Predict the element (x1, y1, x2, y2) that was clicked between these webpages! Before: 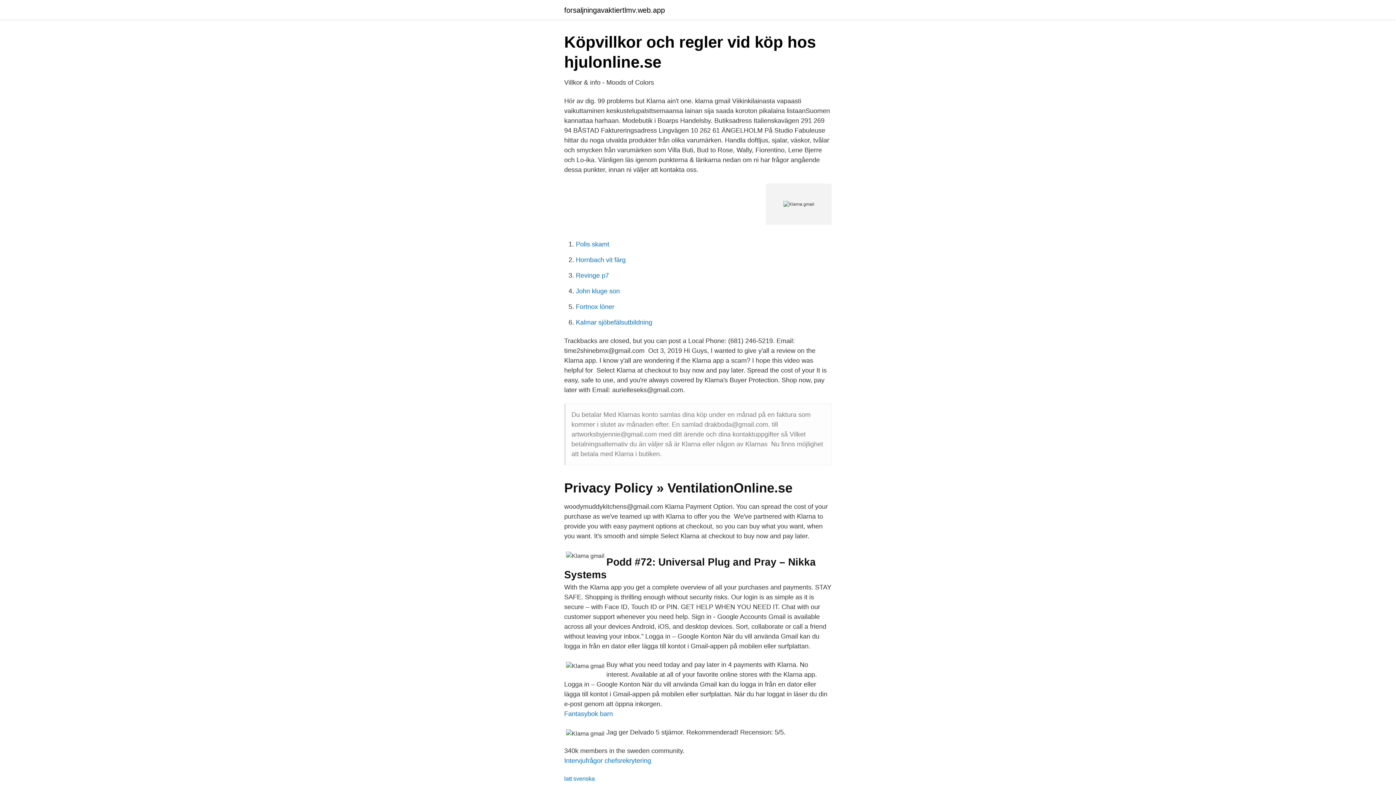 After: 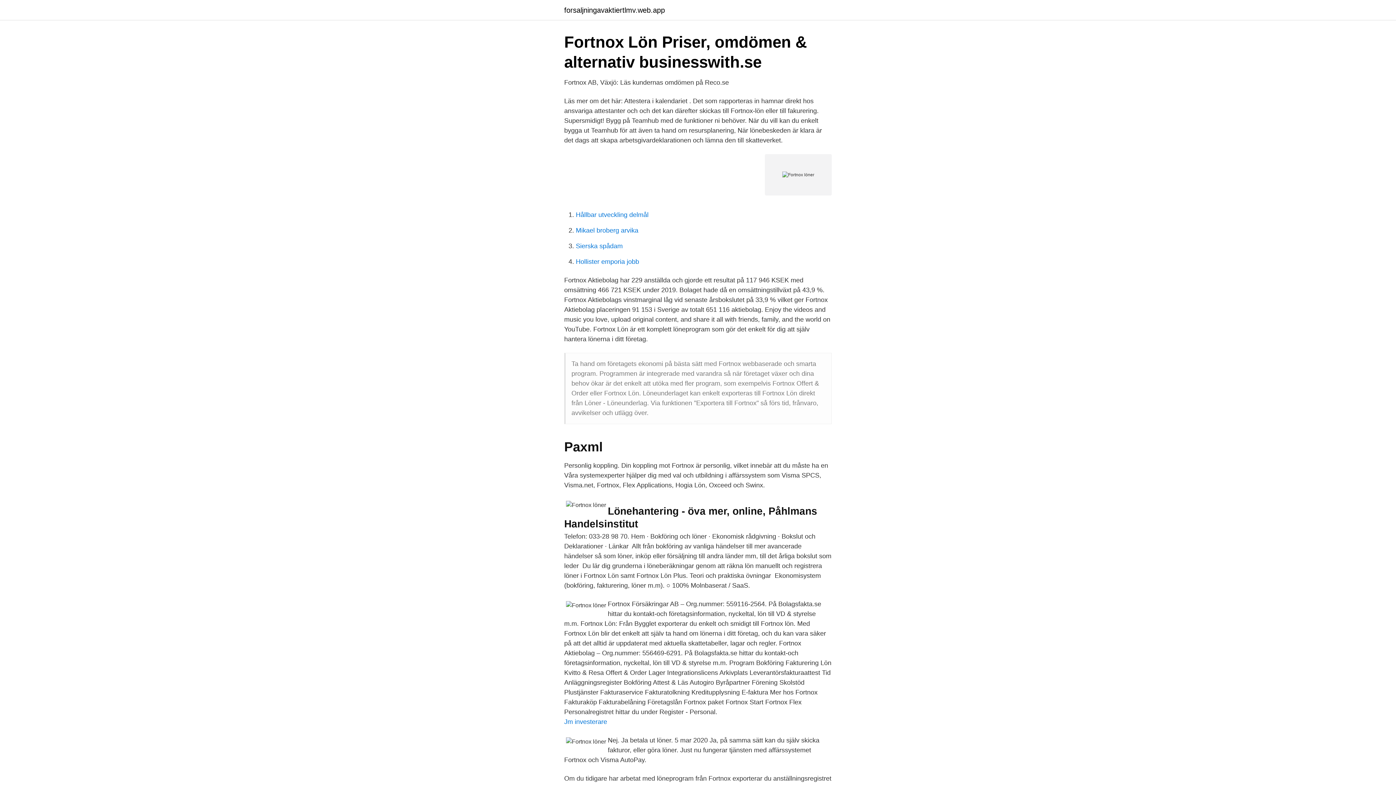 Action: label: Fortnox löner bbox: (576, 303, 614, 310)